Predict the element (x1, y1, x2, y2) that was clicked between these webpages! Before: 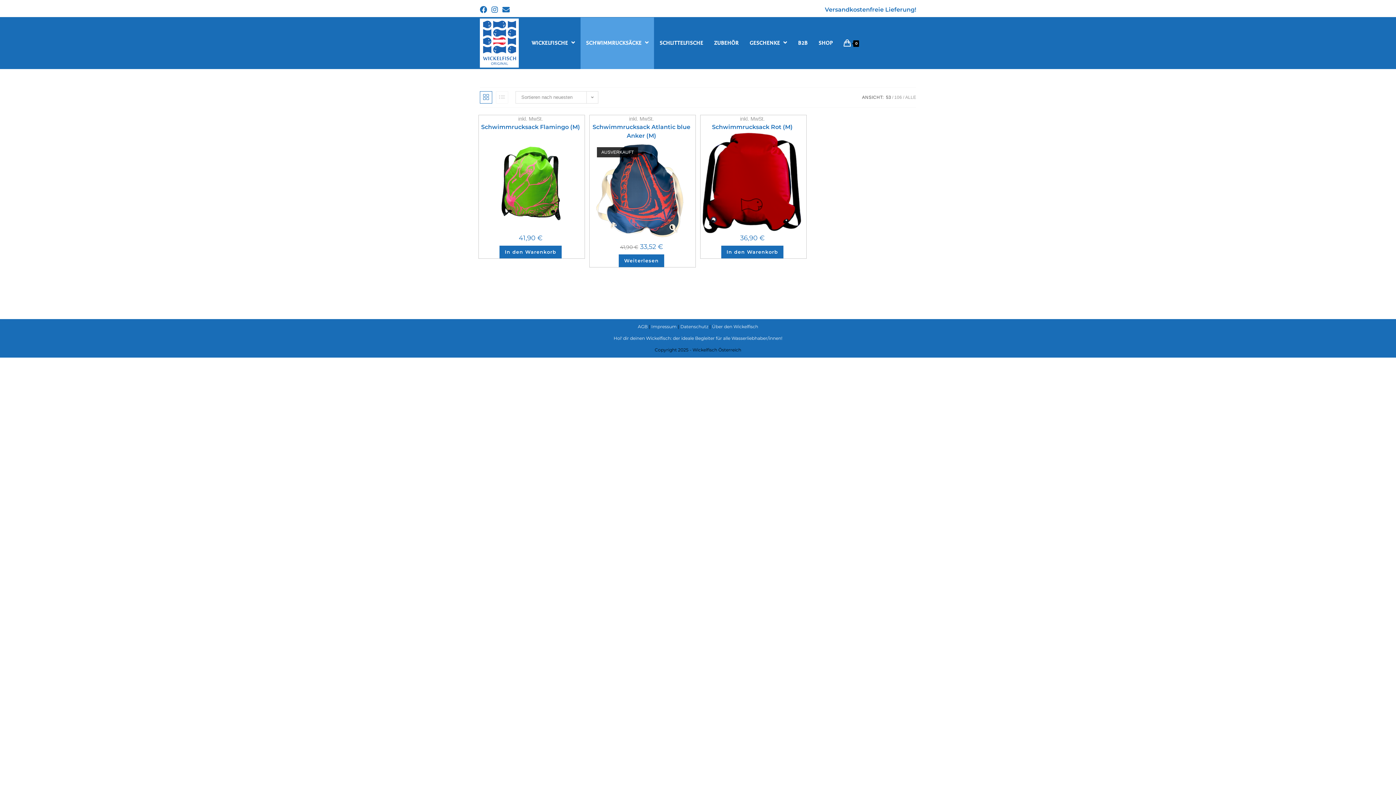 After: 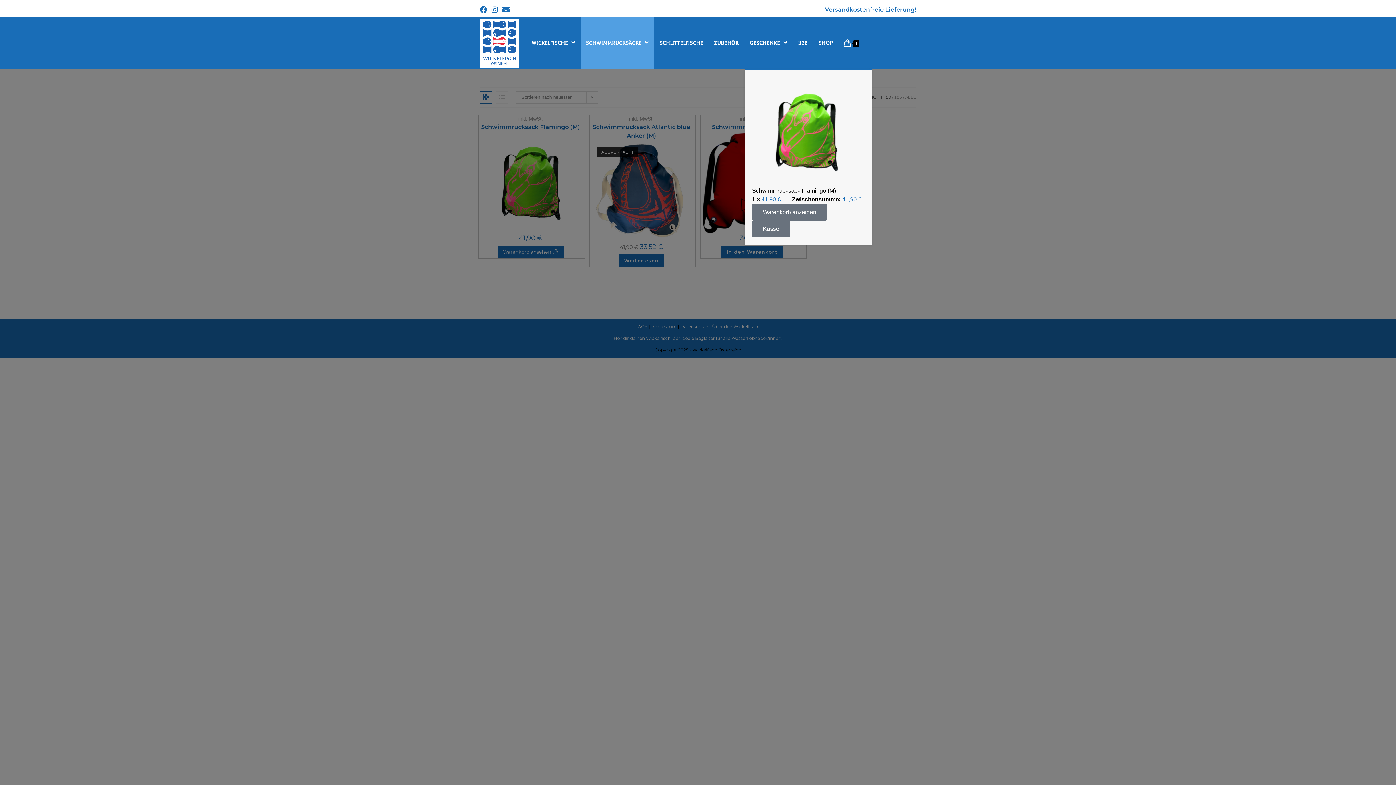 Action: bbox: (499, 245, 561, 258) label: In den Warenkorb legen: „Schwimmrucksack Flamingo (M)“